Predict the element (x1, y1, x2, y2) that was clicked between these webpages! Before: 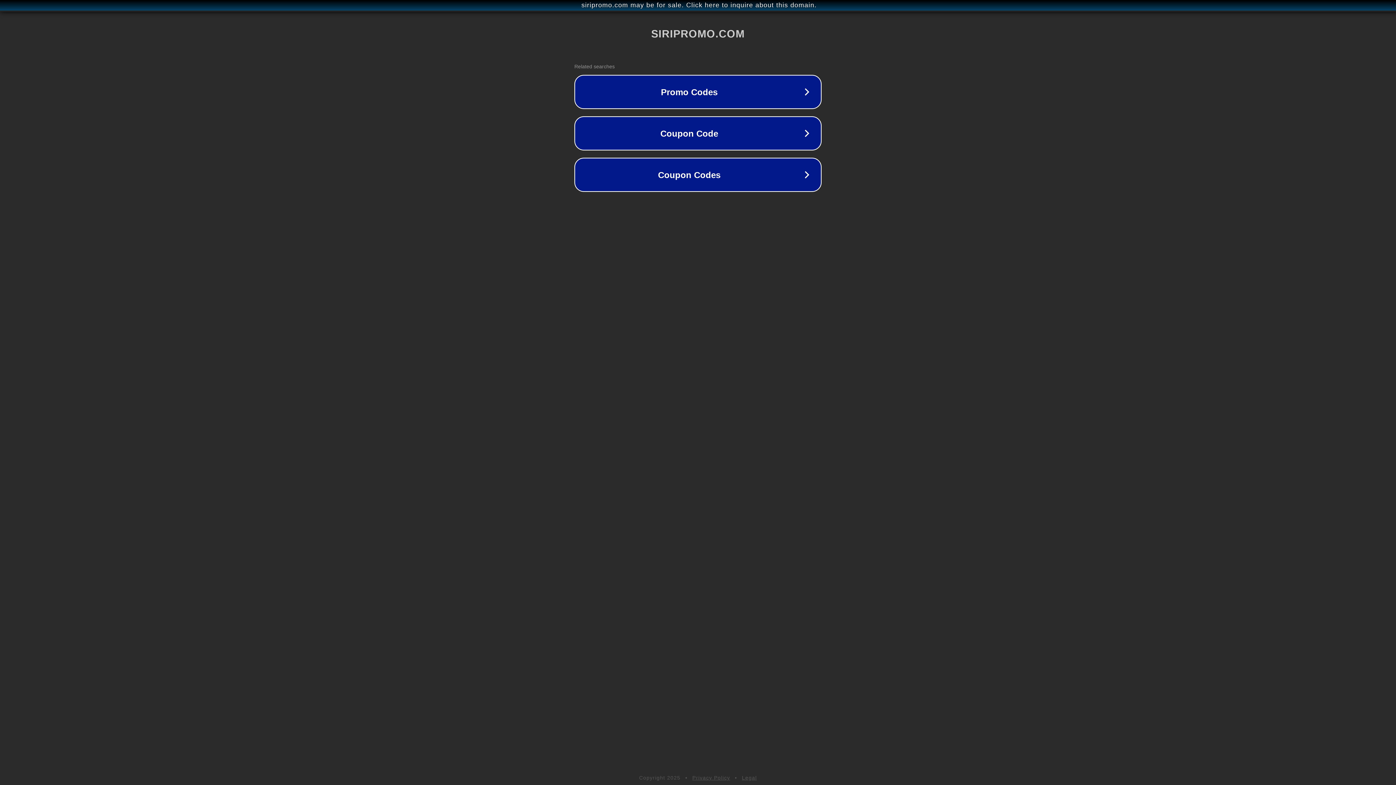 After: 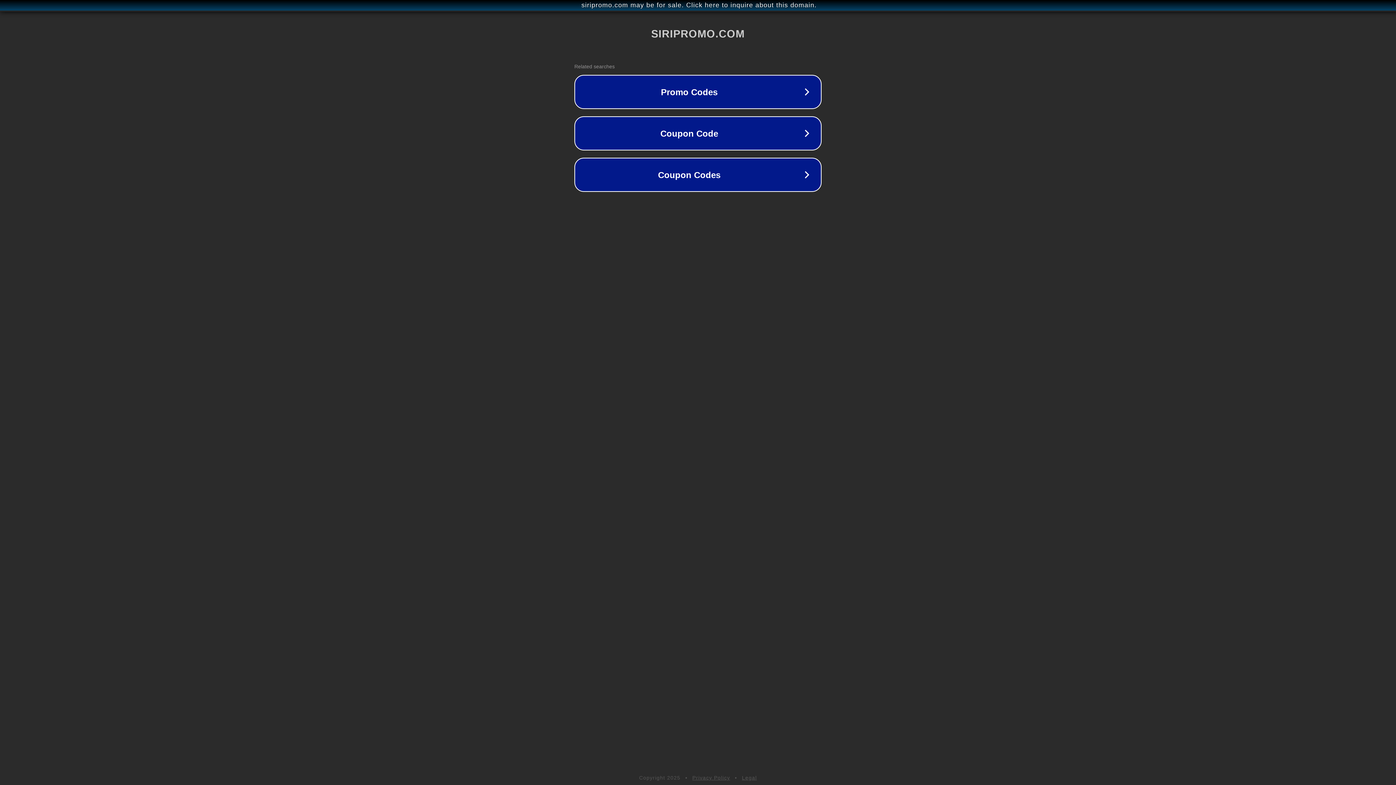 Action: label: Legal bbox: (742, 775, 757, 781)